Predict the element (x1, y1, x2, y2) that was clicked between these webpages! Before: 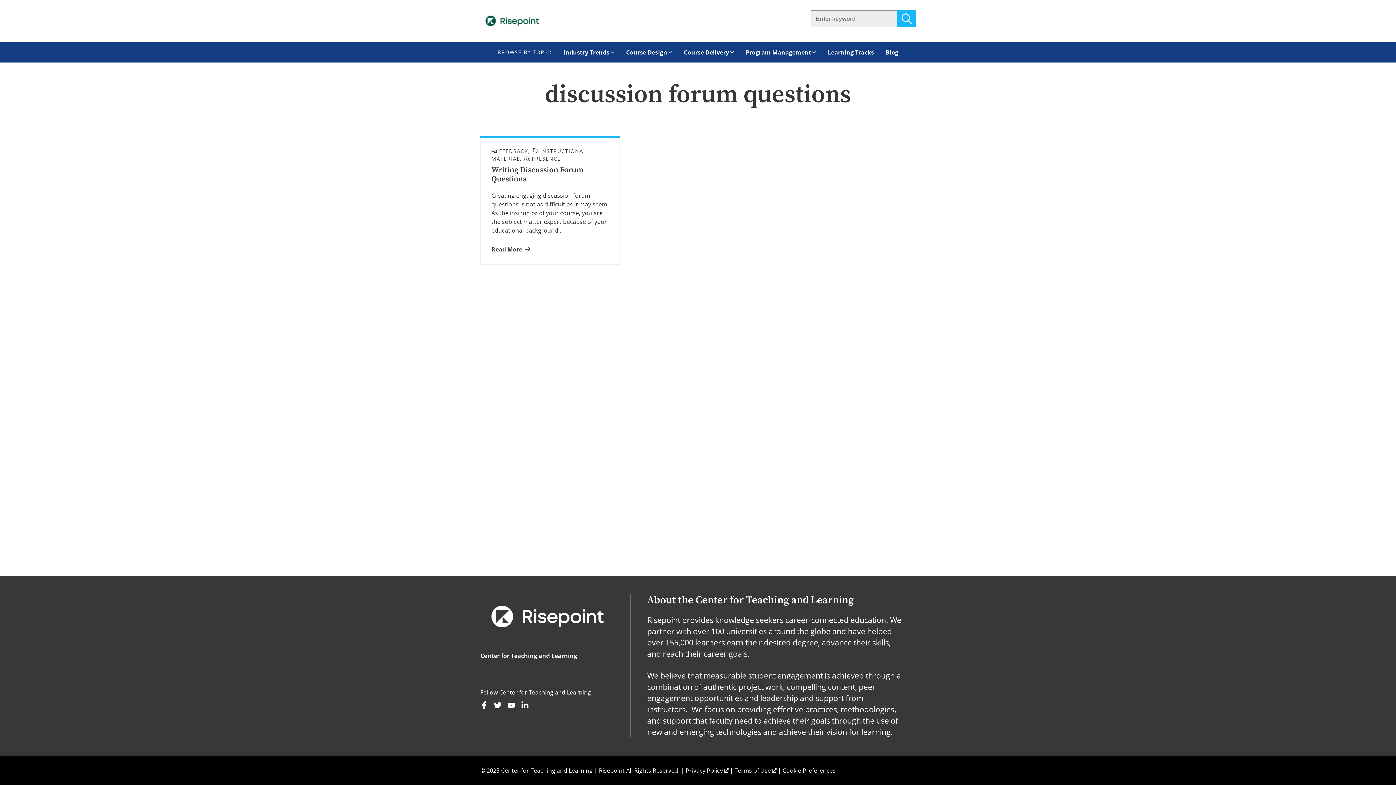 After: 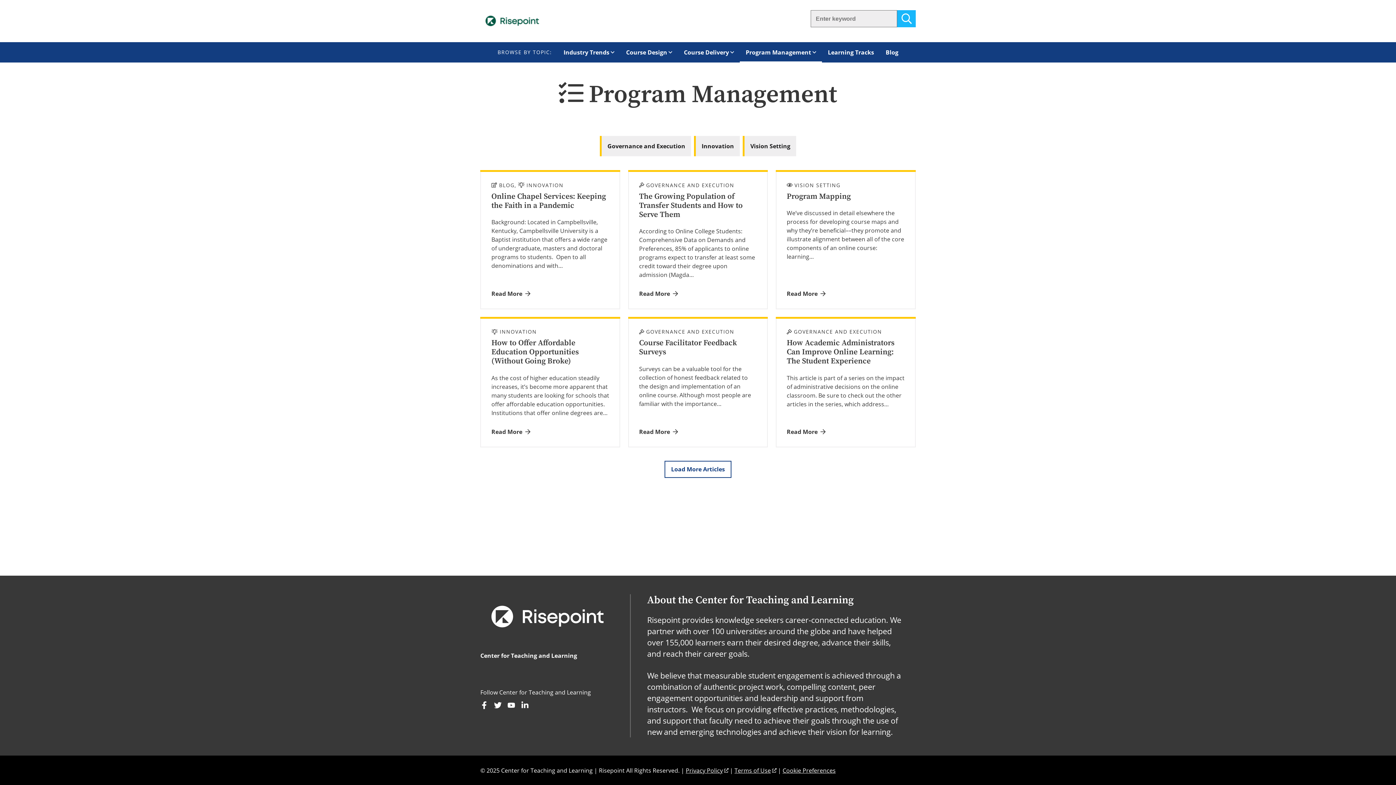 Action: bbox: (740, 42, 822, 62) label: Program Management 